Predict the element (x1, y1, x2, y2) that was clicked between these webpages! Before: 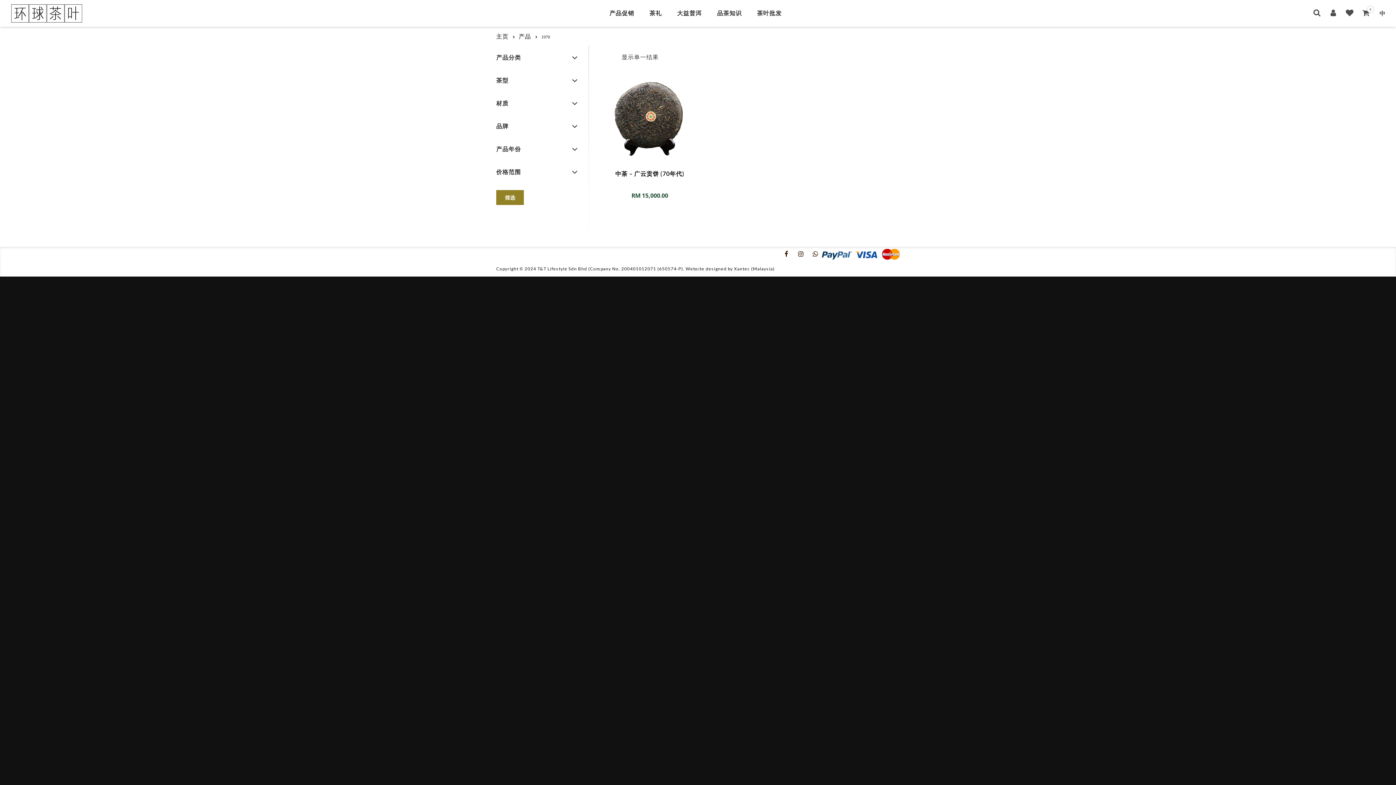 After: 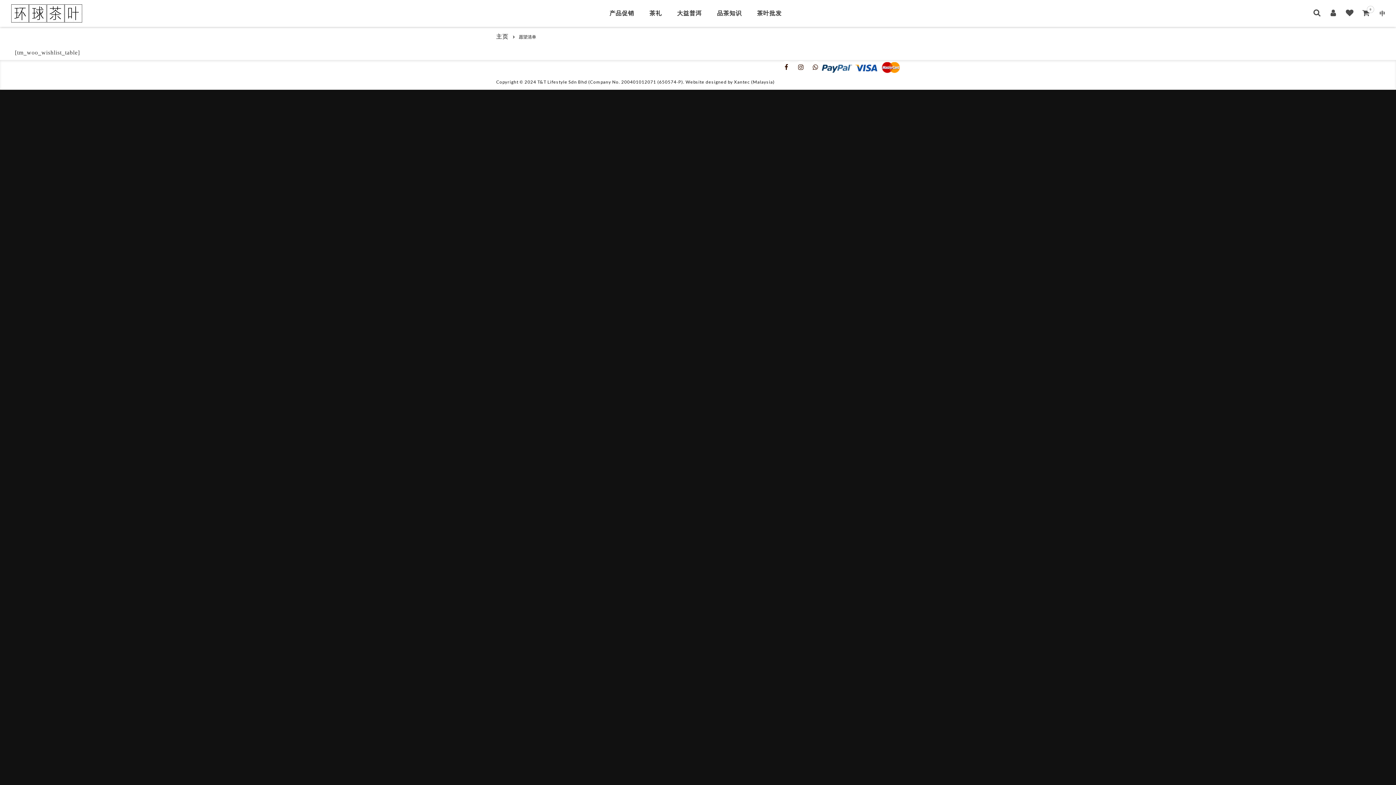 Action: bbox: (1341, 2, 1358, 24)